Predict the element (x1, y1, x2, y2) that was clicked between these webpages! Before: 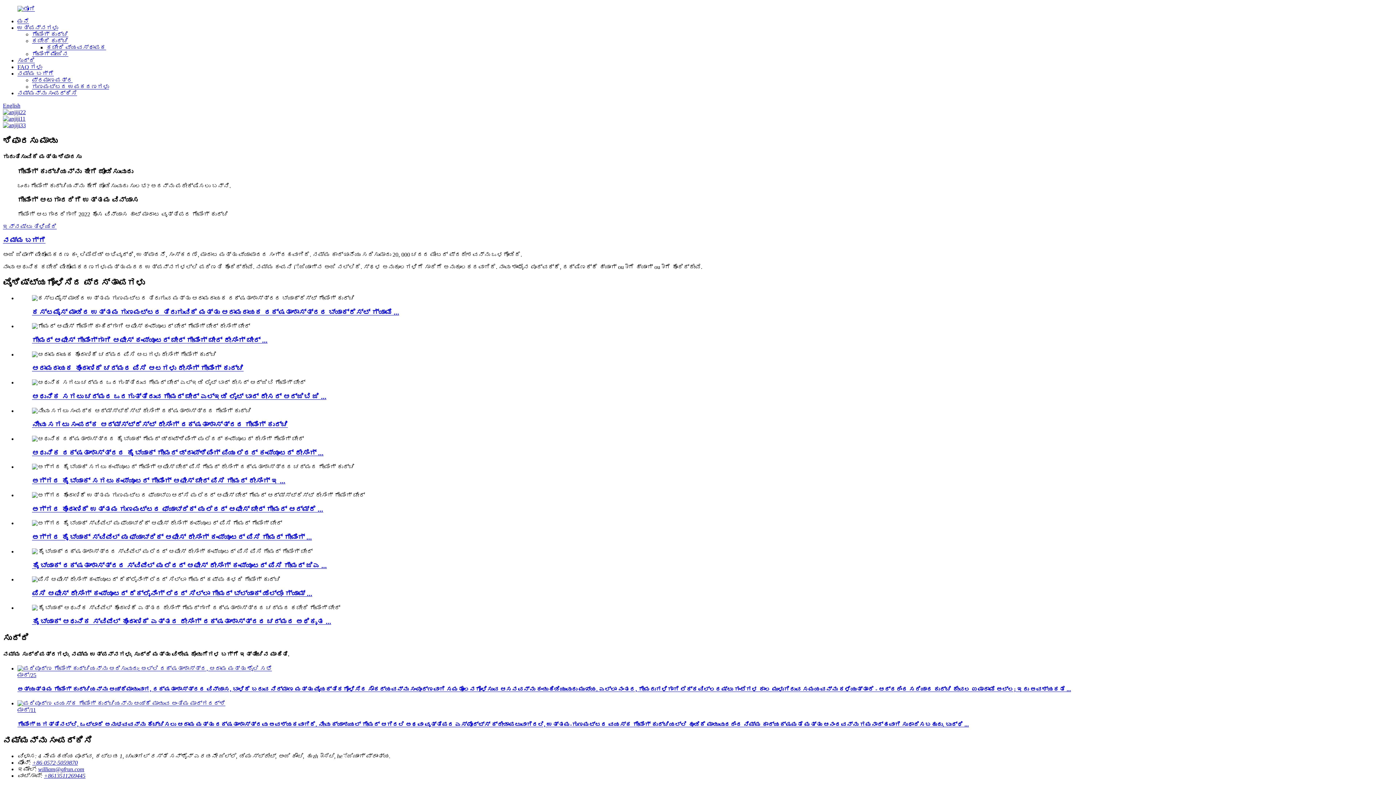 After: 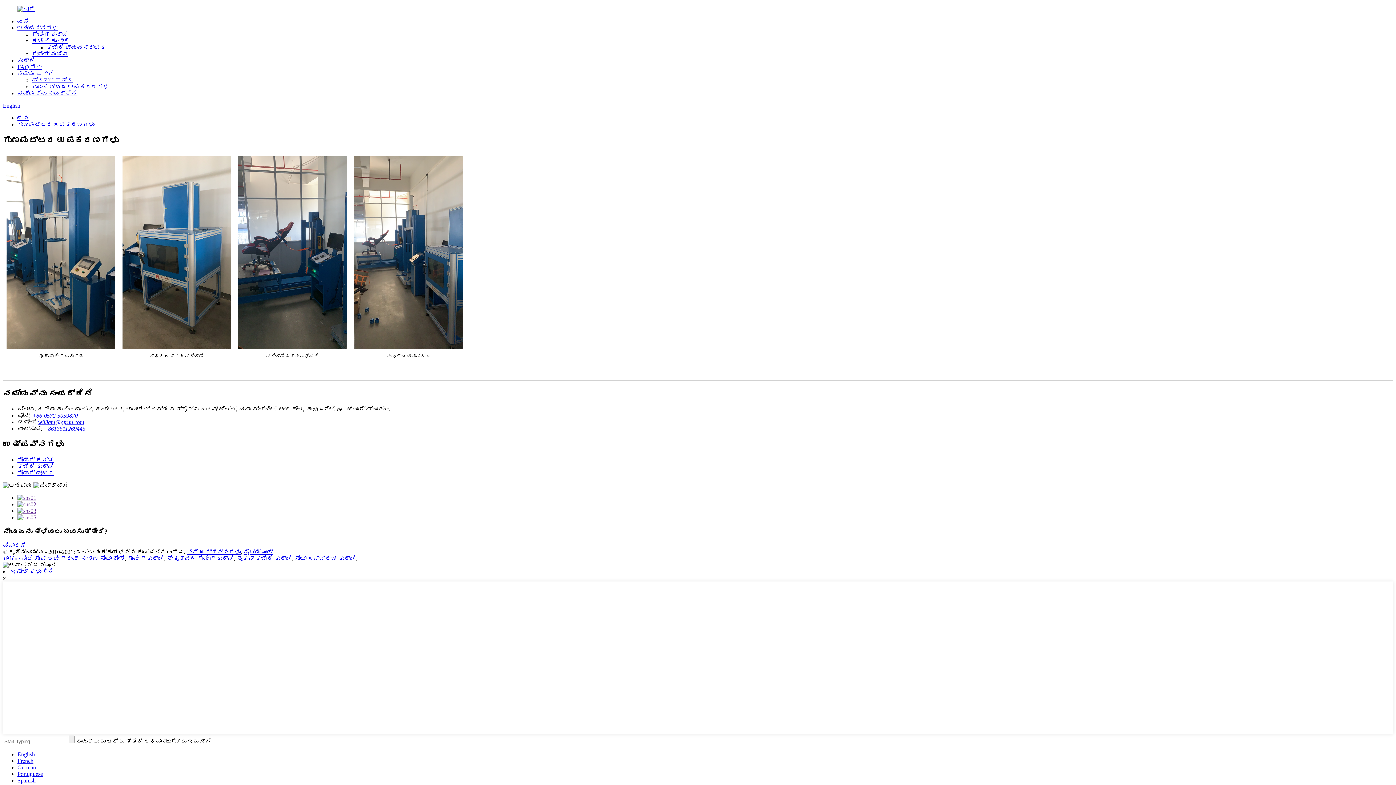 Action: bbox: (32, 83, 109, 89) label: ಗುಣಮಟ್ಟದ ಉಪಕರಣಗಳು